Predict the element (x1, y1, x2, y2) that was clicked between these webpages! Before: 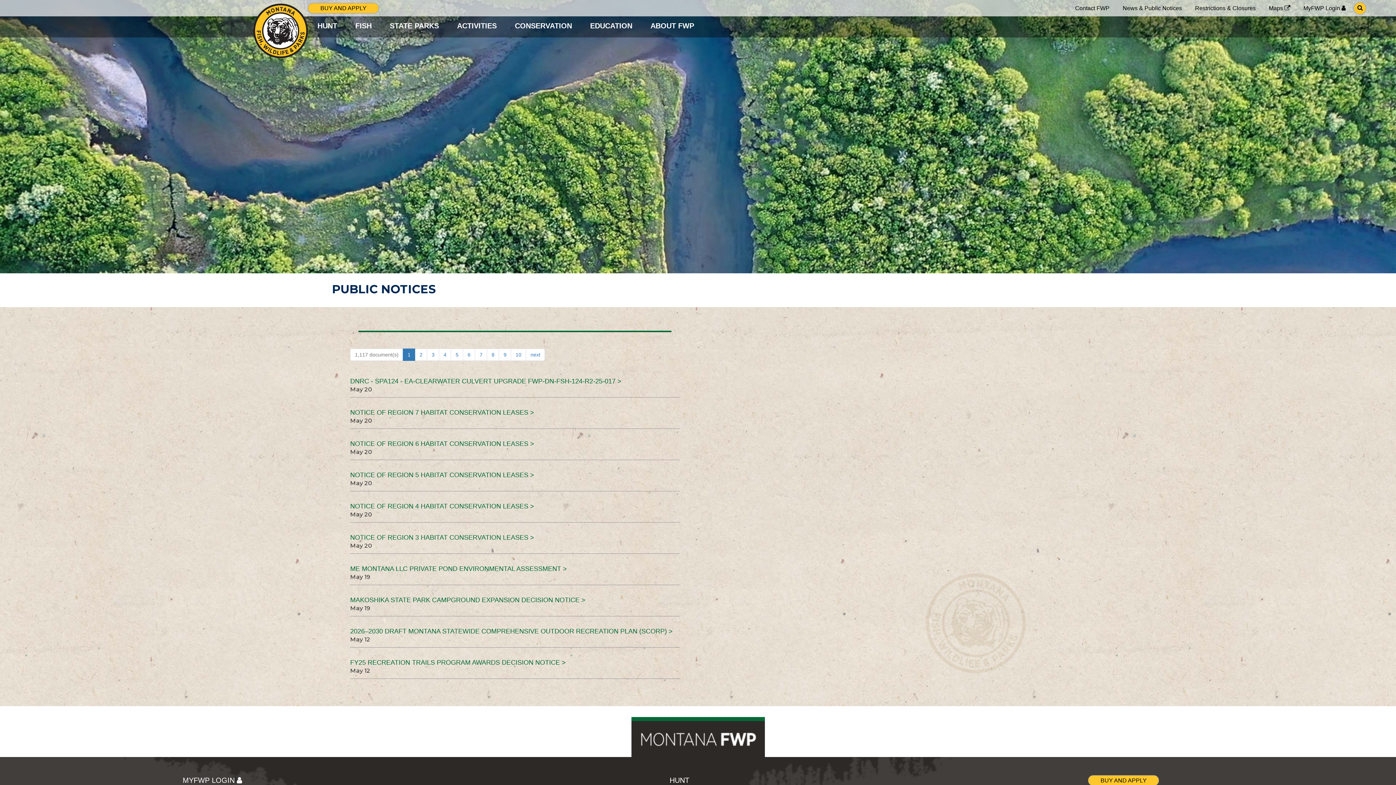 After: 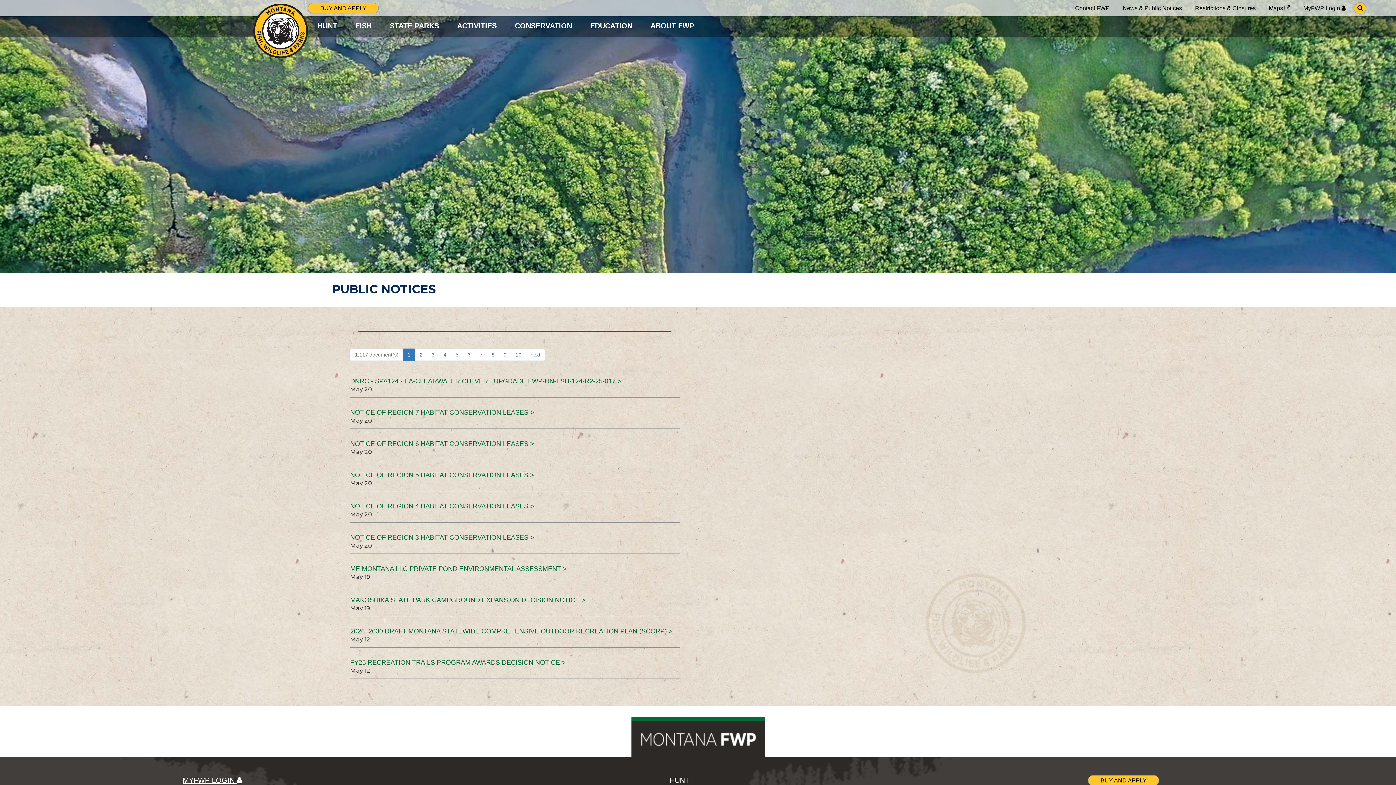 Action: label: MYFWP LOGIN  bbox: (182, 776, 242, 784)